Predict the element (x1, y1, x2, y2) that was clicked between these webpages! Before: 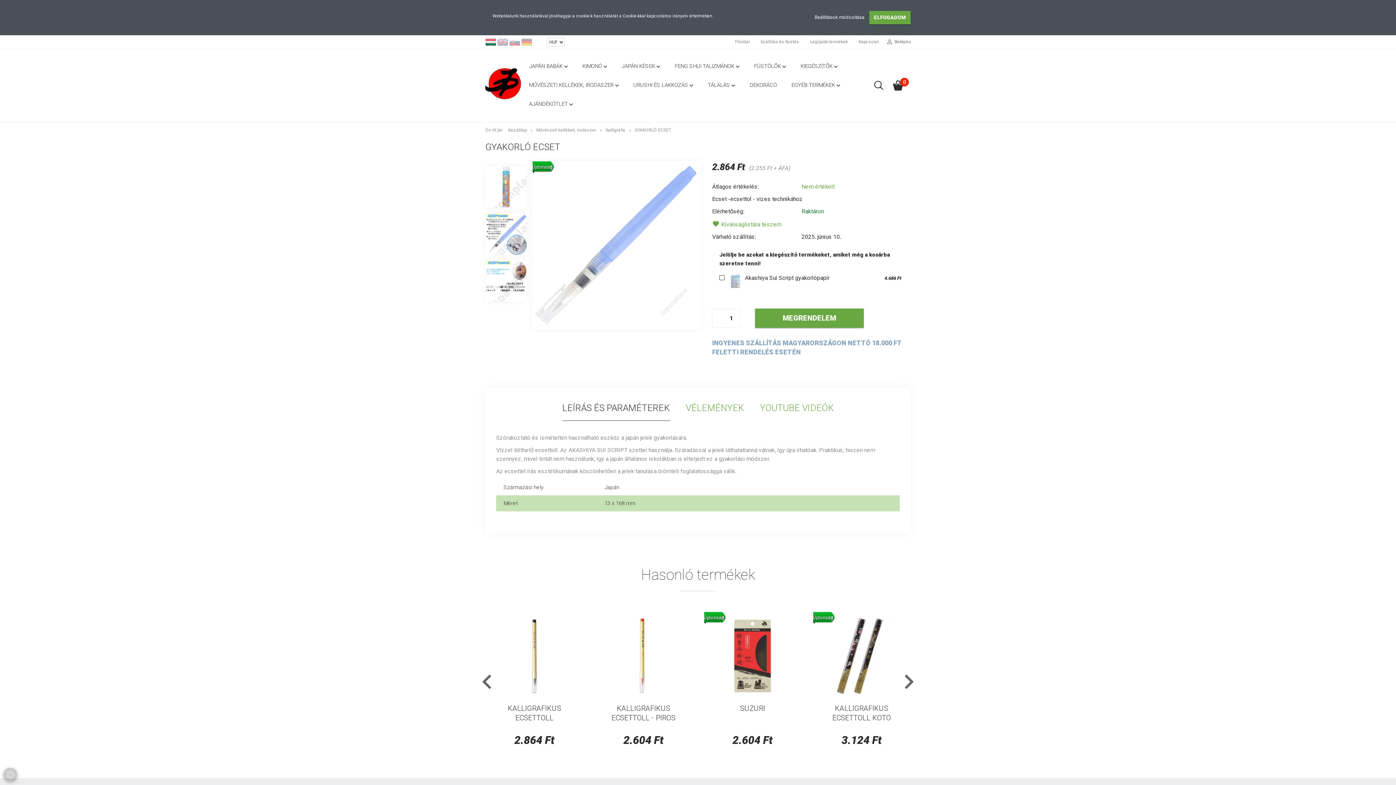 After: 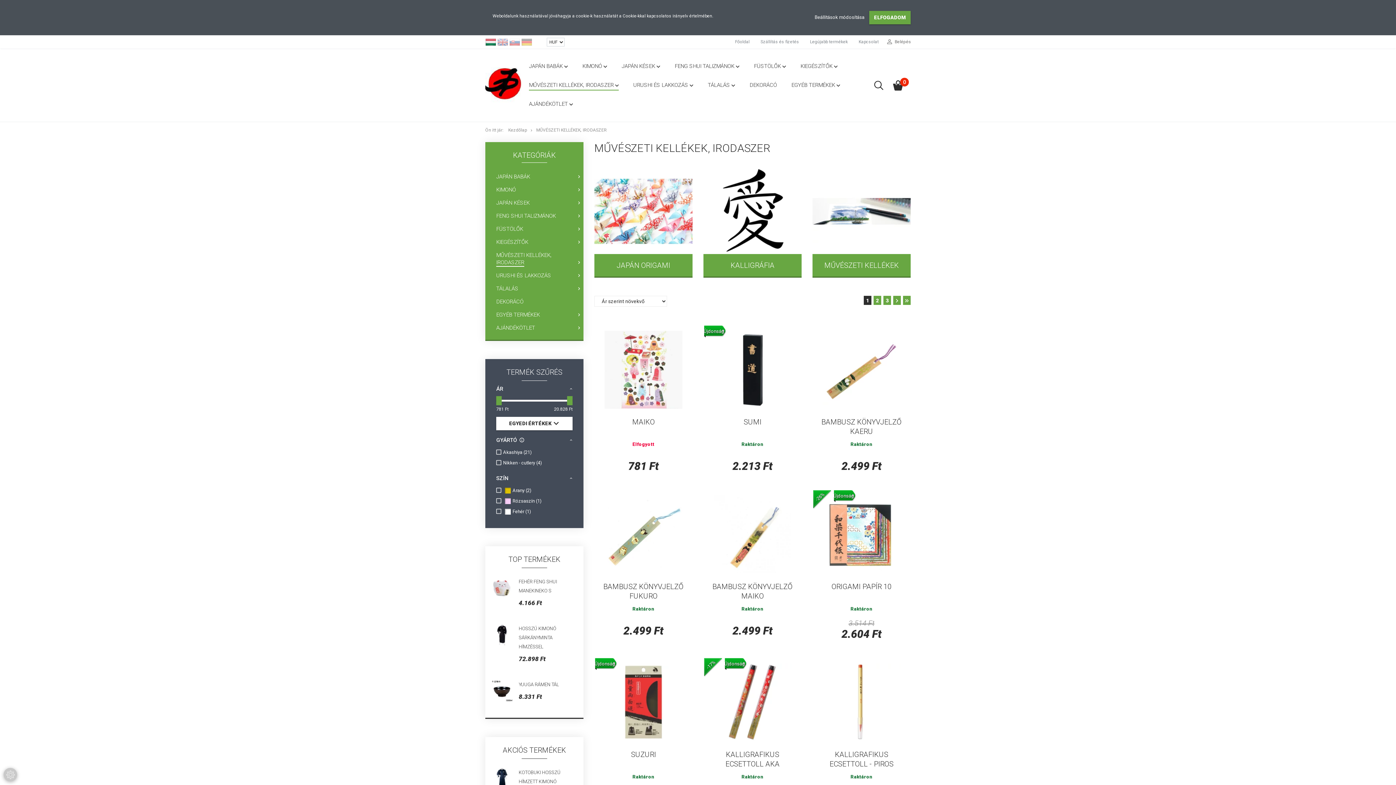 Action: label: Művészeti kellékek, irodaszer  bbox: (536, 127, 597, 132)